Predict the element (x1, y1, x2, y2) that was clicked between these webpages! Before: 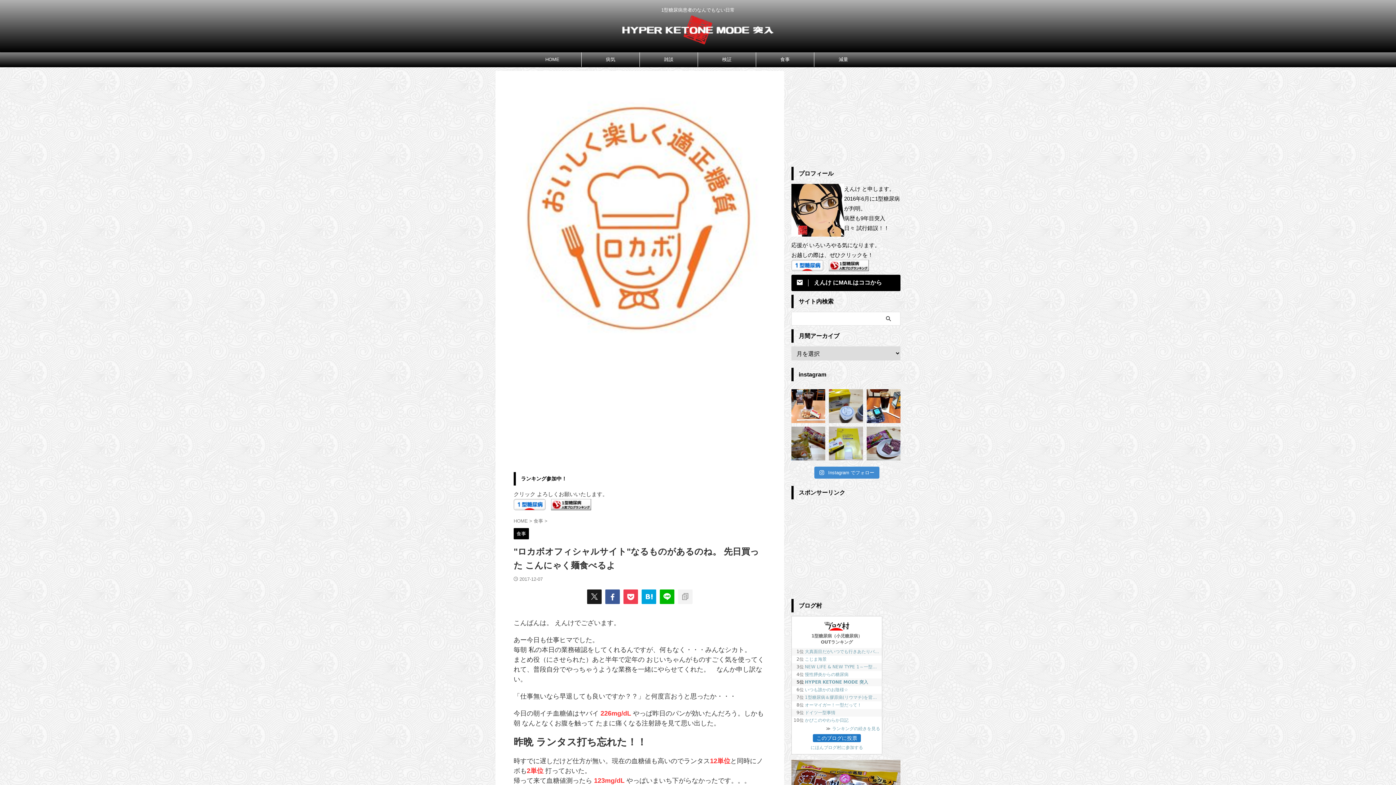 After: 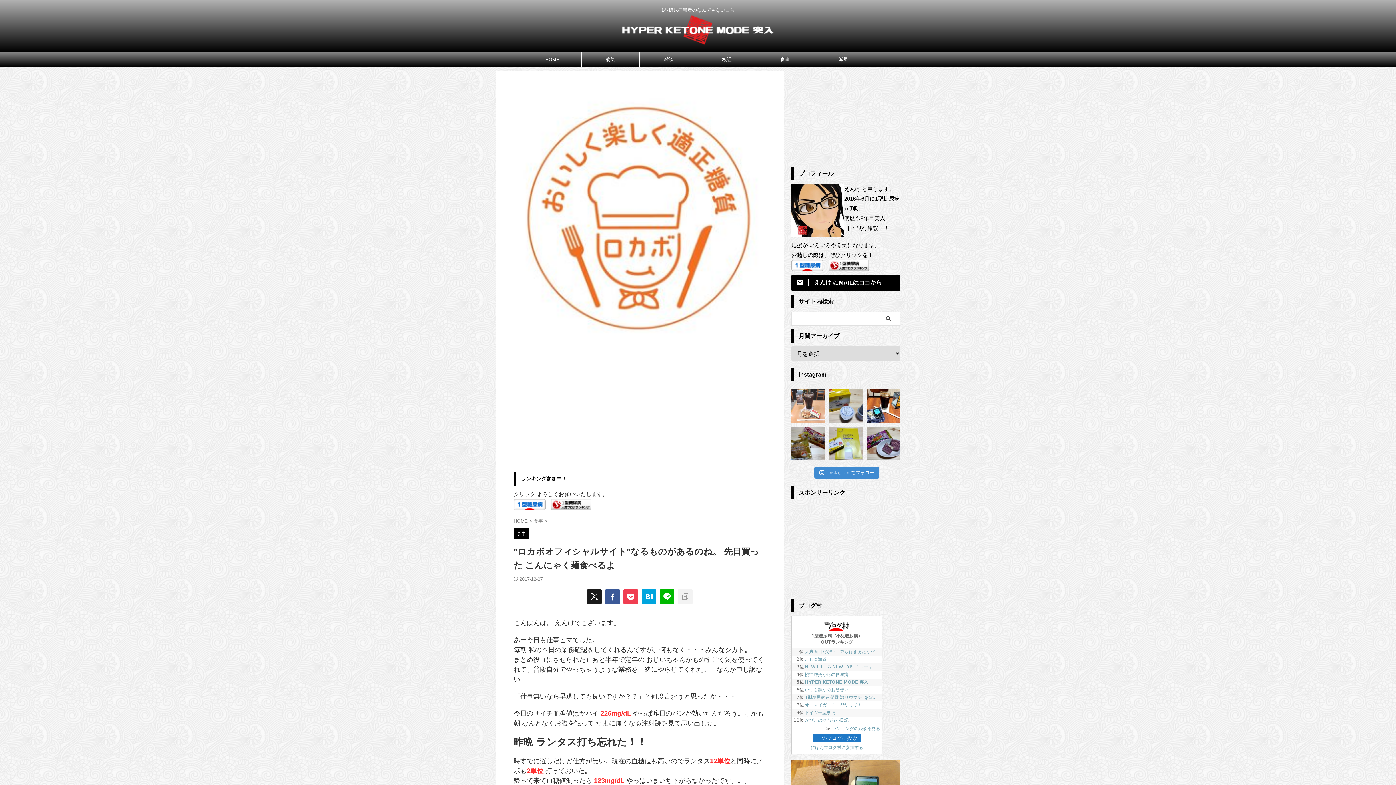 Action: bbox: (791, 389, 825, 423)